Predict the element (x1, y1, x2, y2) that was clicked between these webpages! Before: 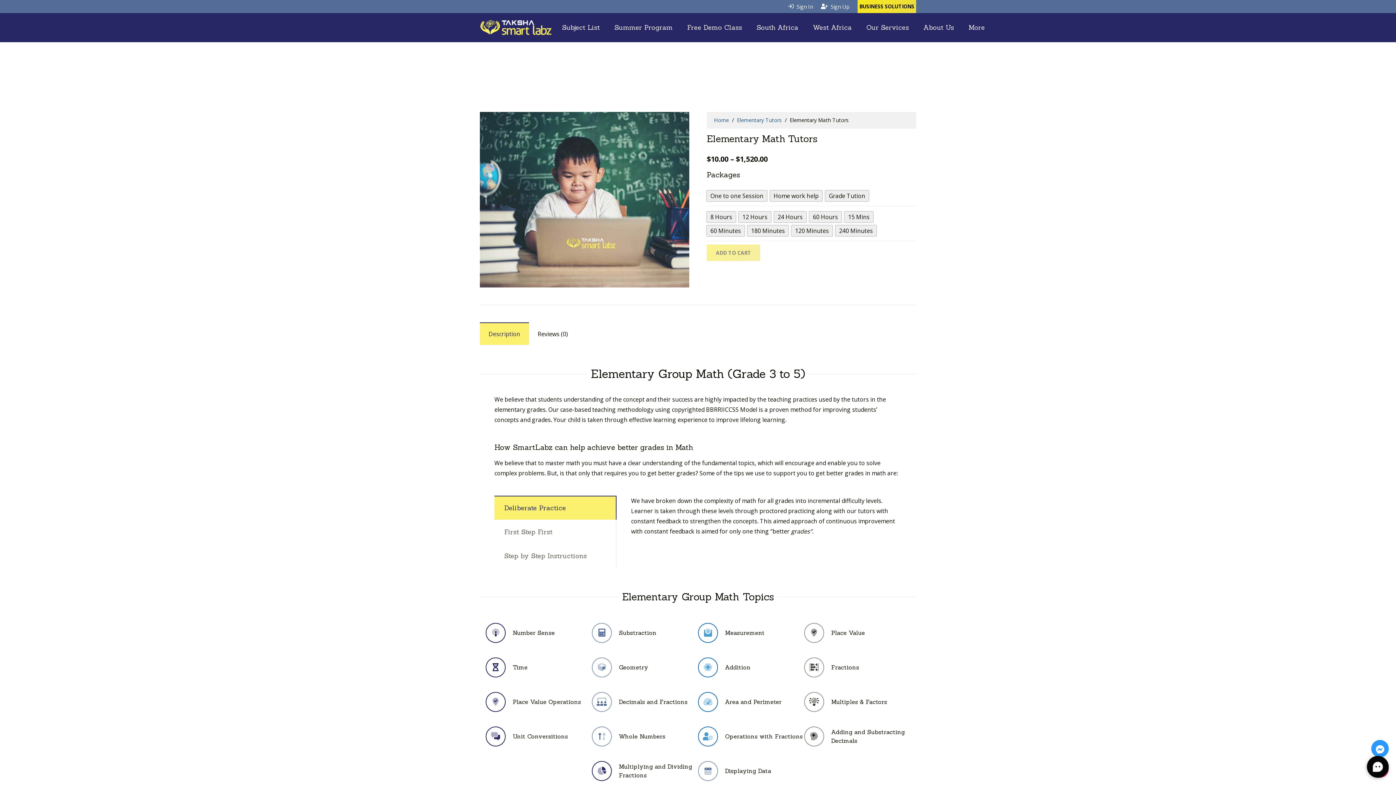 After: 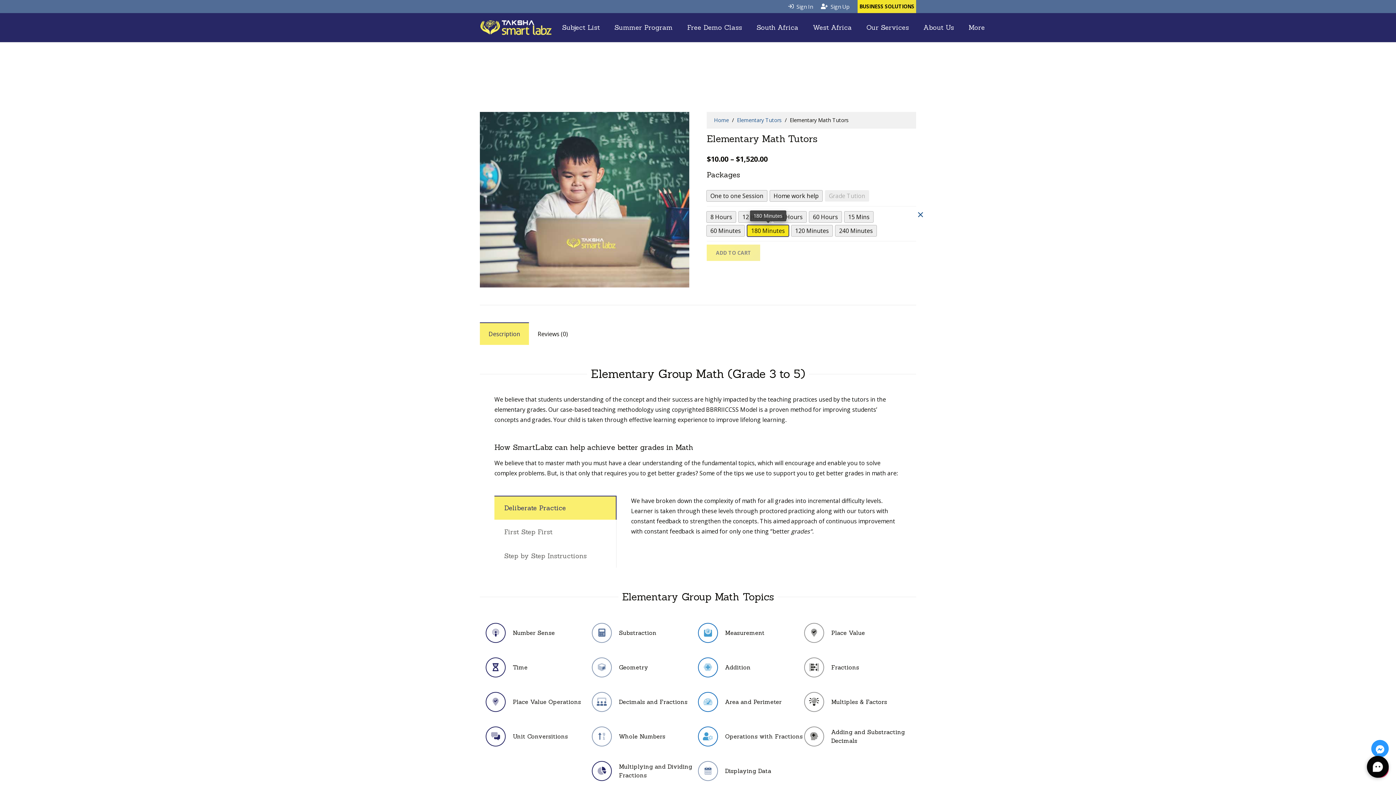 Action: bbox: (747, 225, 788, 236) label: 180 Minutes